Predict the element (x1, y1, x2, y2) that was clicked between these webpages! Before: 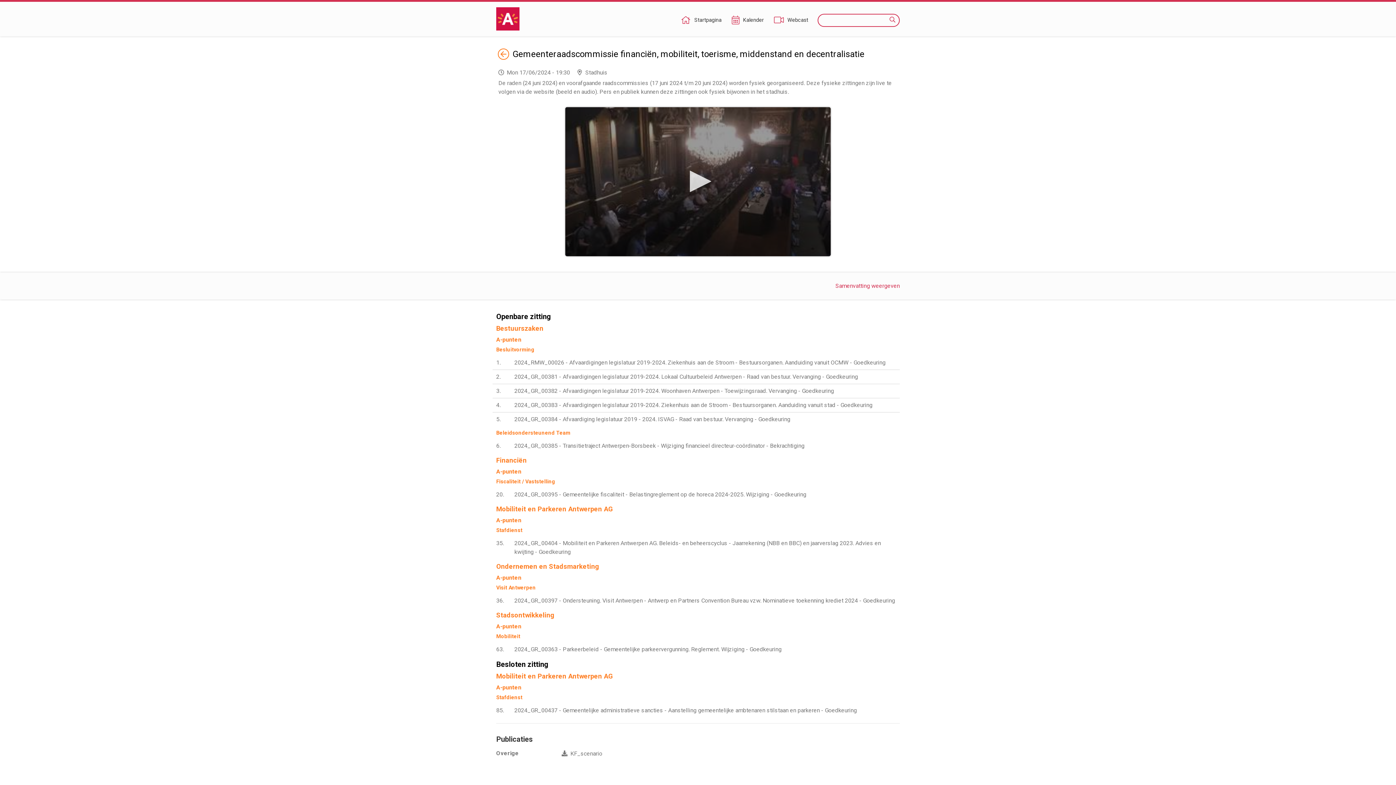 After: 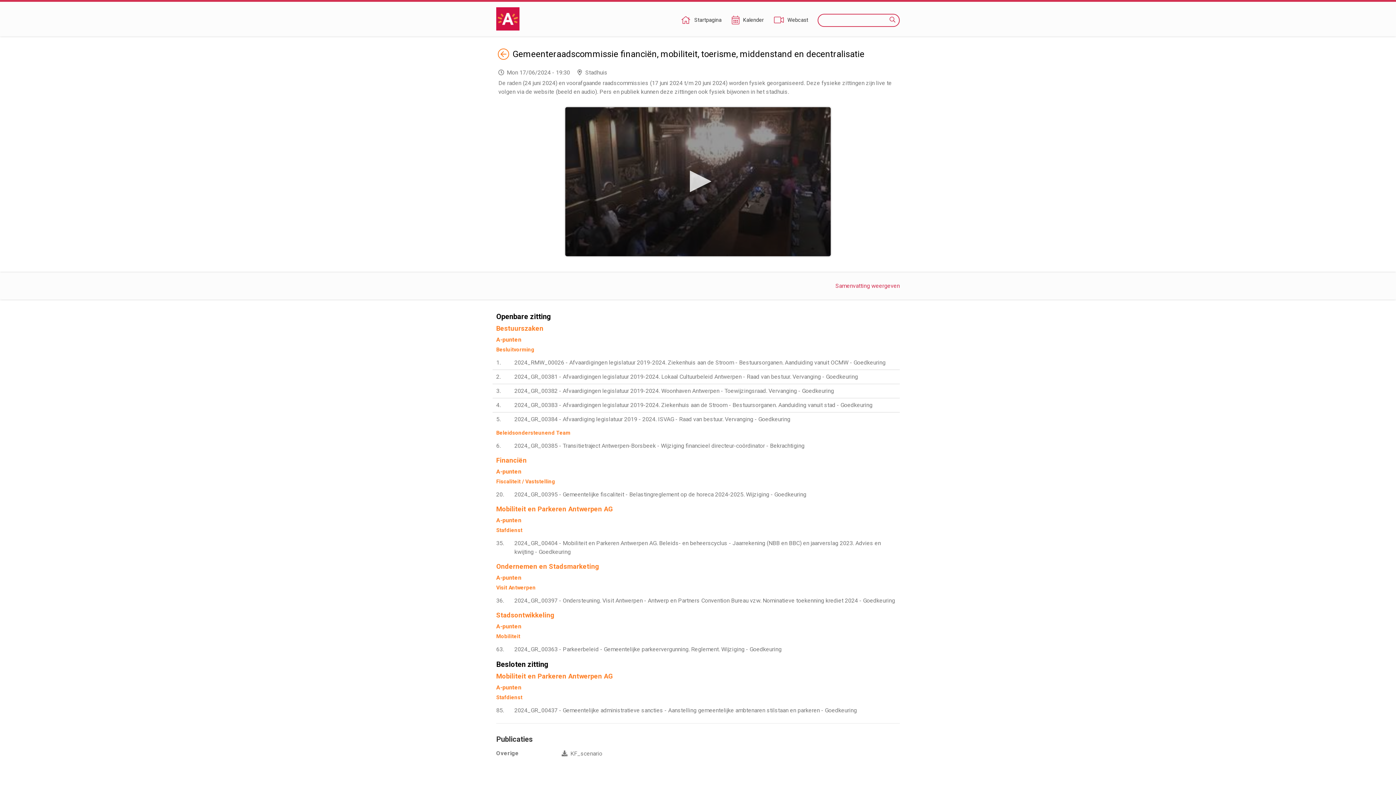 Action: label: 2024_GR_00395 - Gemeentelijke fiscaliteit - Belastingreglement op de horeca 2024-2025. Wijziging - Goedkeuring bbox: (496, 490, 896, 499)